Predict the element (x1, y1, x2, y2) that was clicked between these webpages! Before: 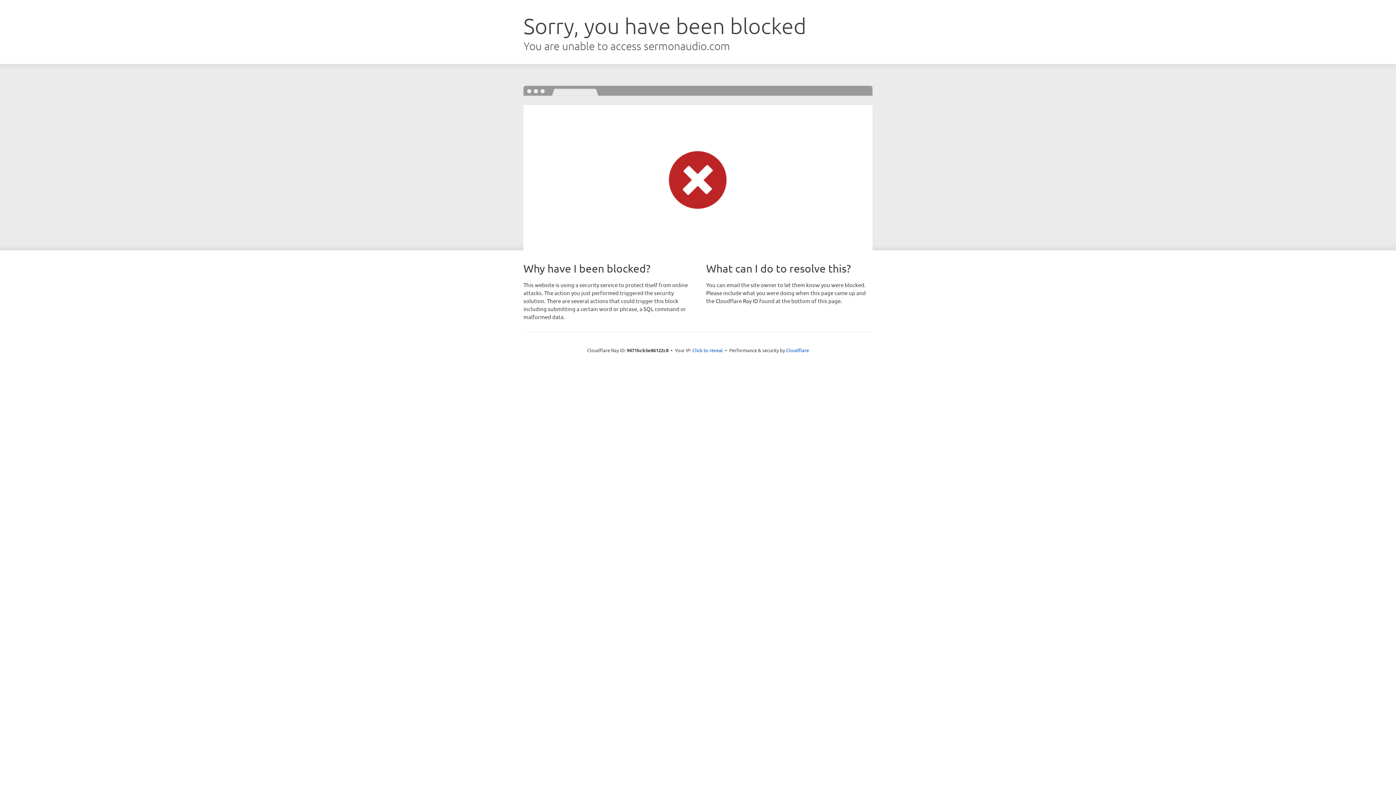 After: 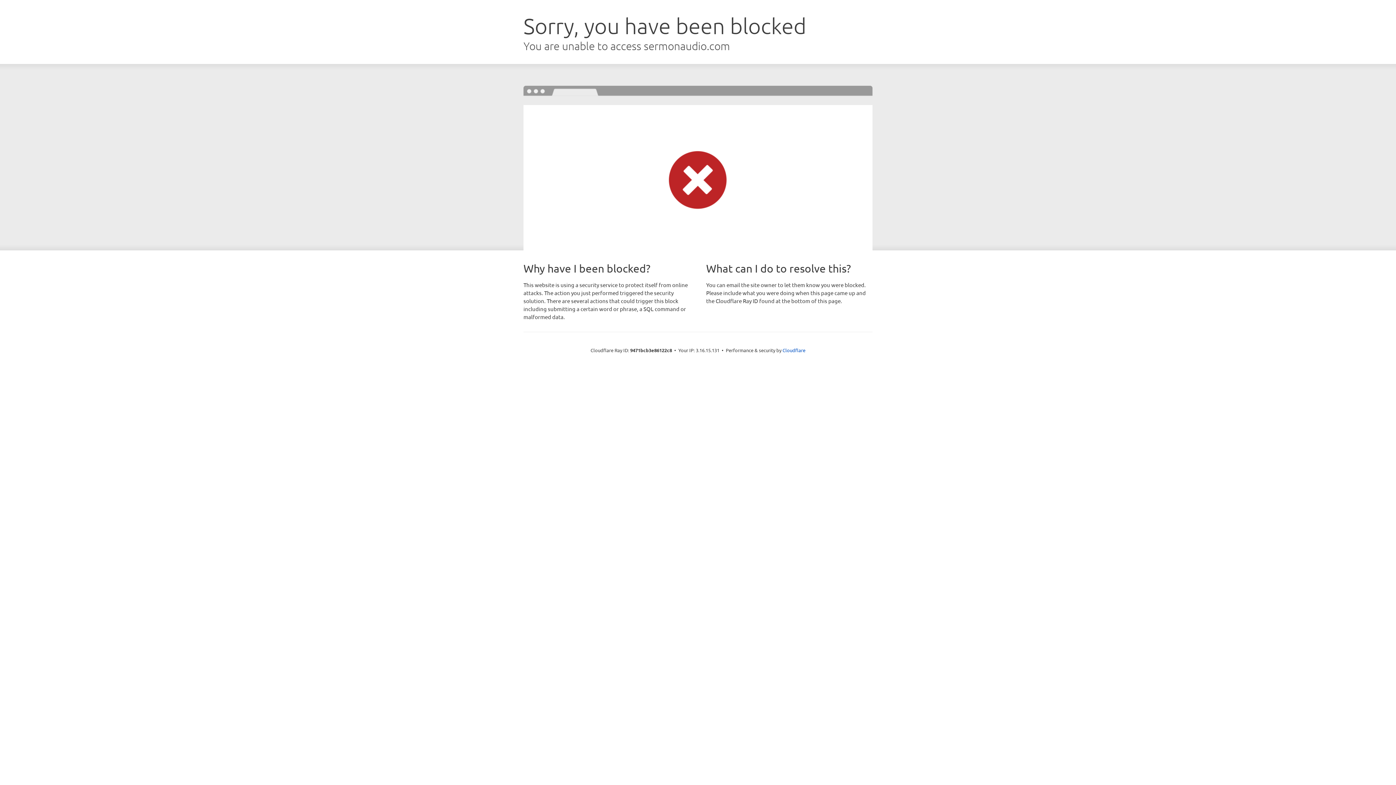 Action: bbox: (692, 346, 723, 353) label: Click to reveal